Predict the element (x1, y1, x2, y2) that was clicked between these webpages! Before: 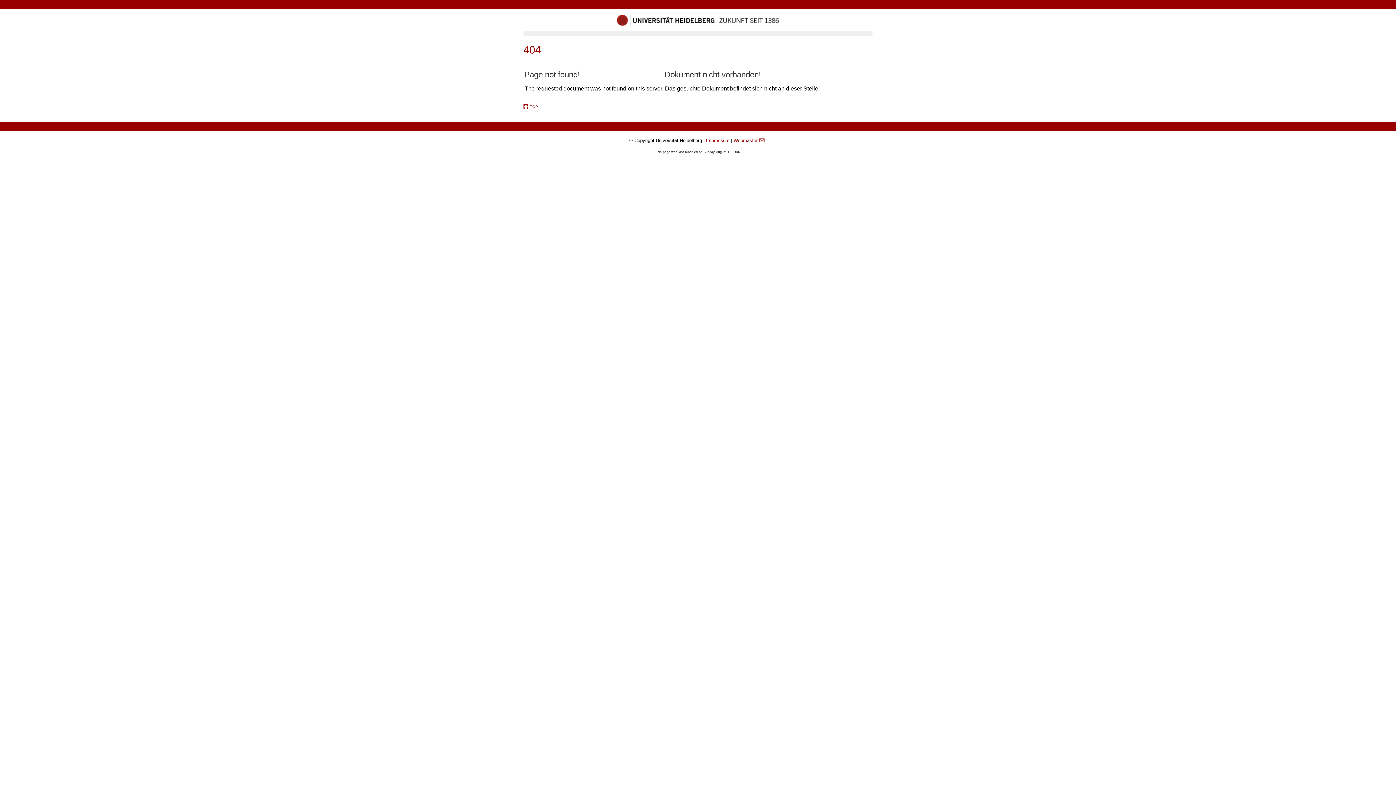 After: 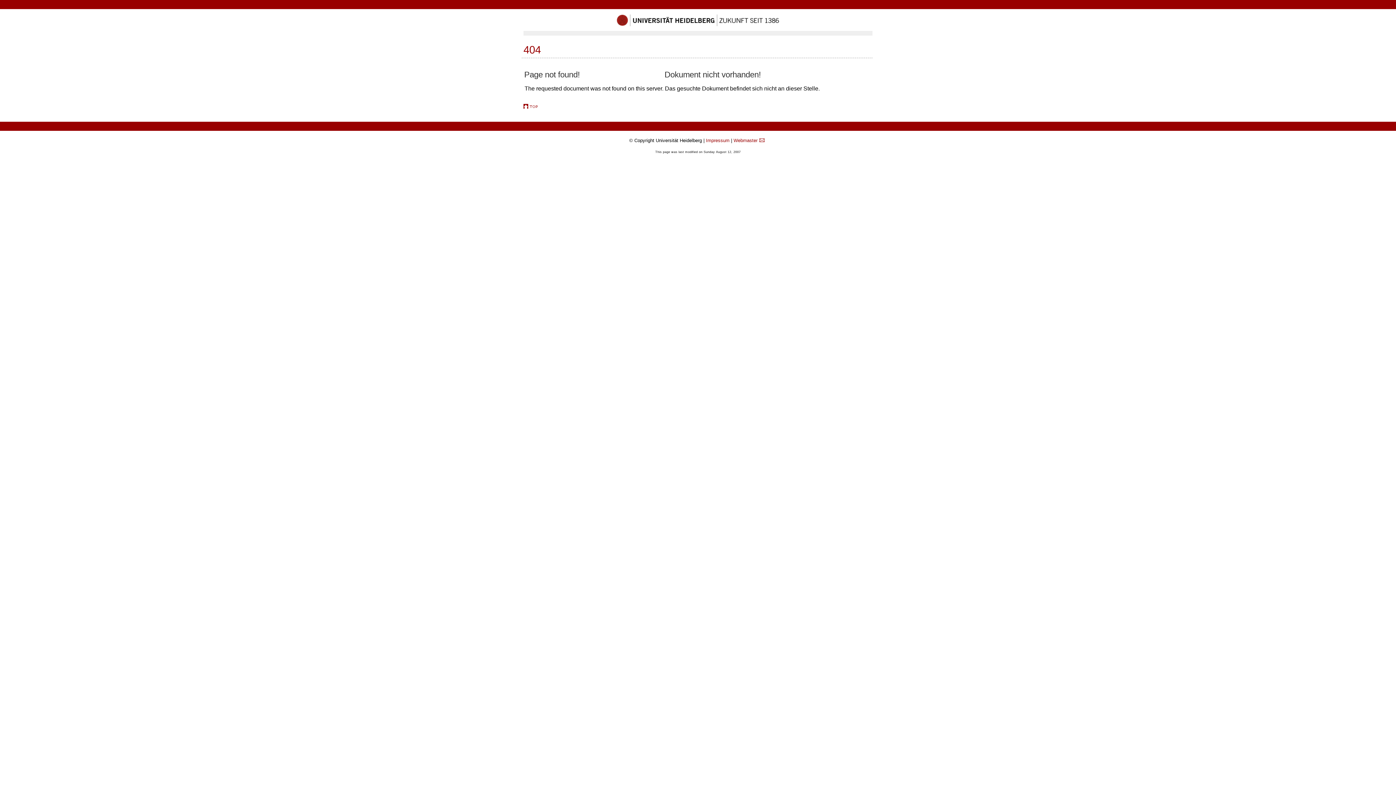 Action: bbox: (523, 104, 537, 109)